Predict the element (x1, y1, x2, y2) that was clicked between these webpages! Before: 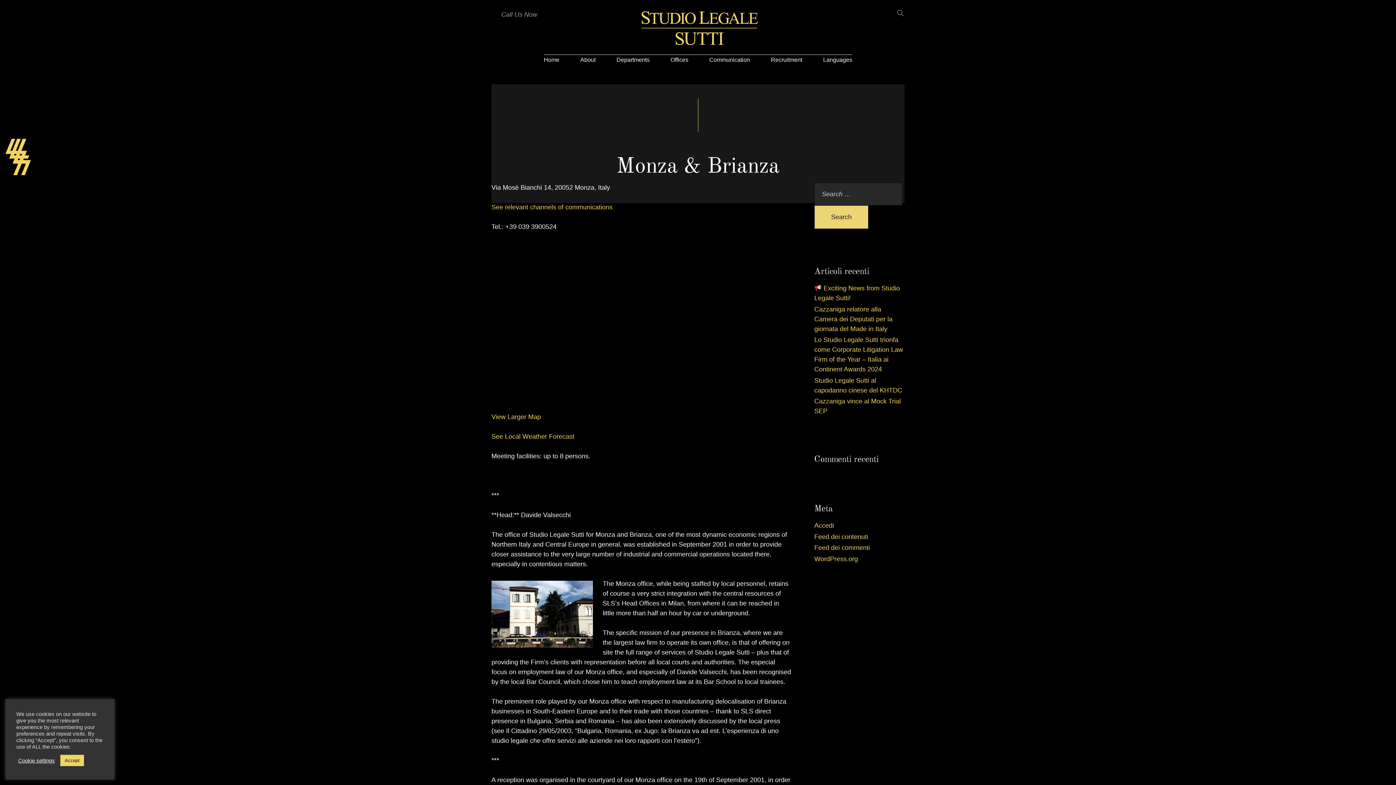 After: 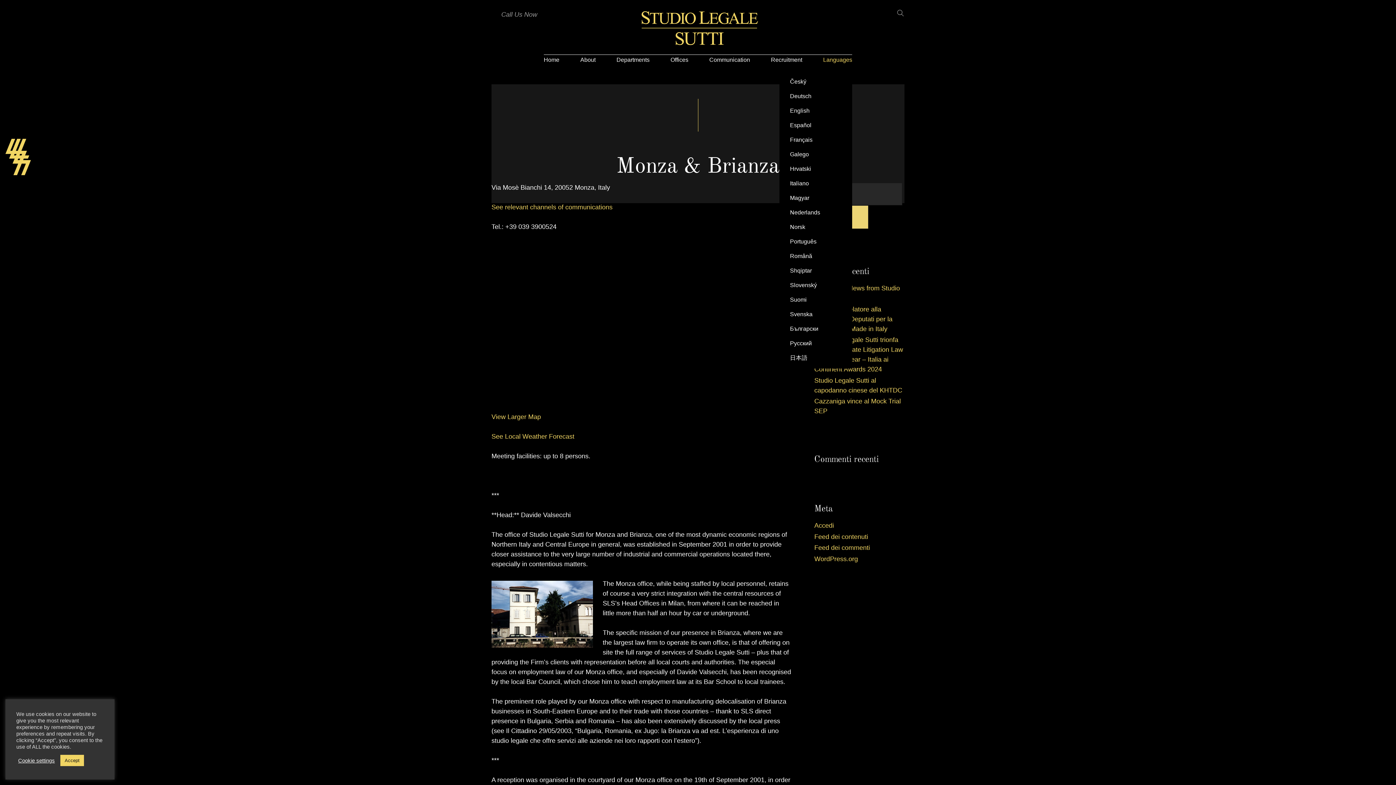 Action: label: Languages bbox: (812, 48, 852, 71)